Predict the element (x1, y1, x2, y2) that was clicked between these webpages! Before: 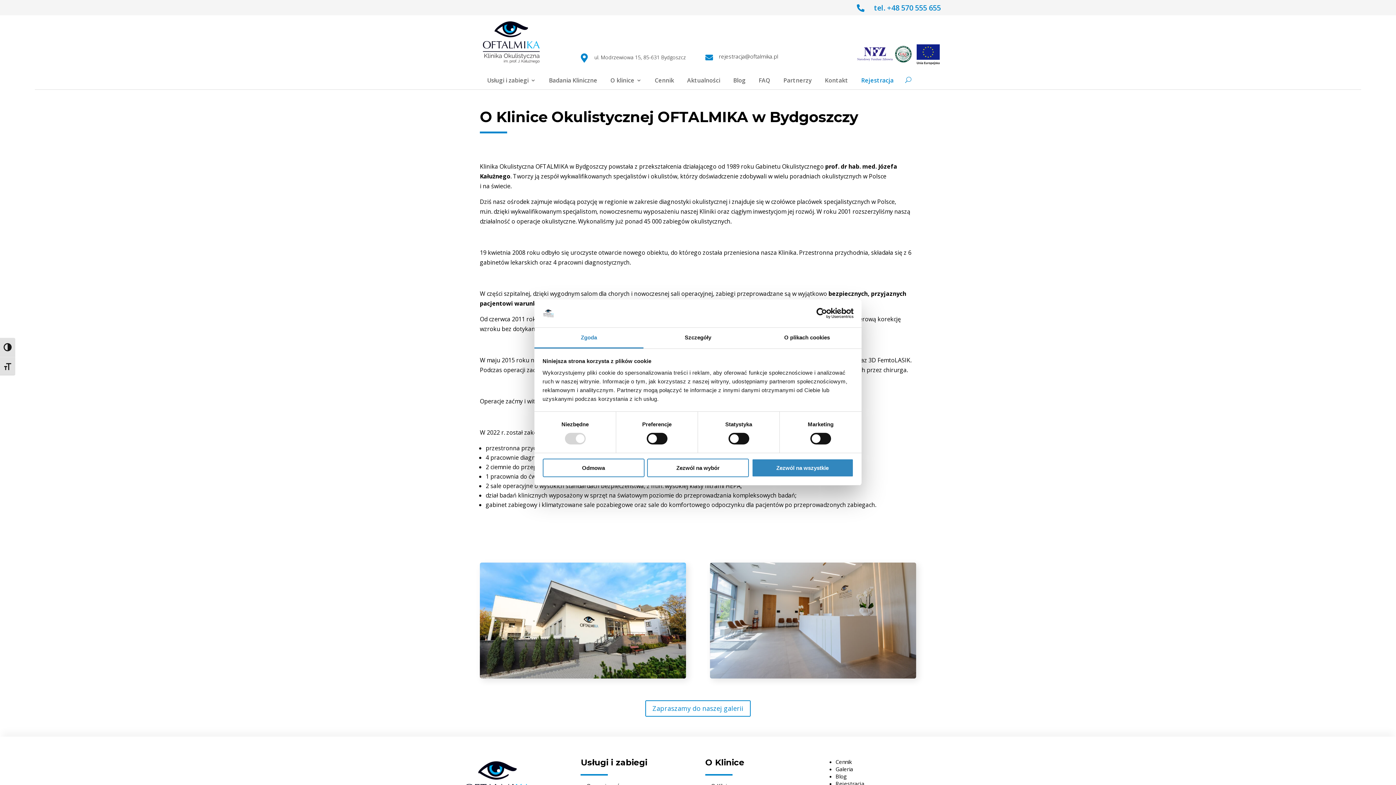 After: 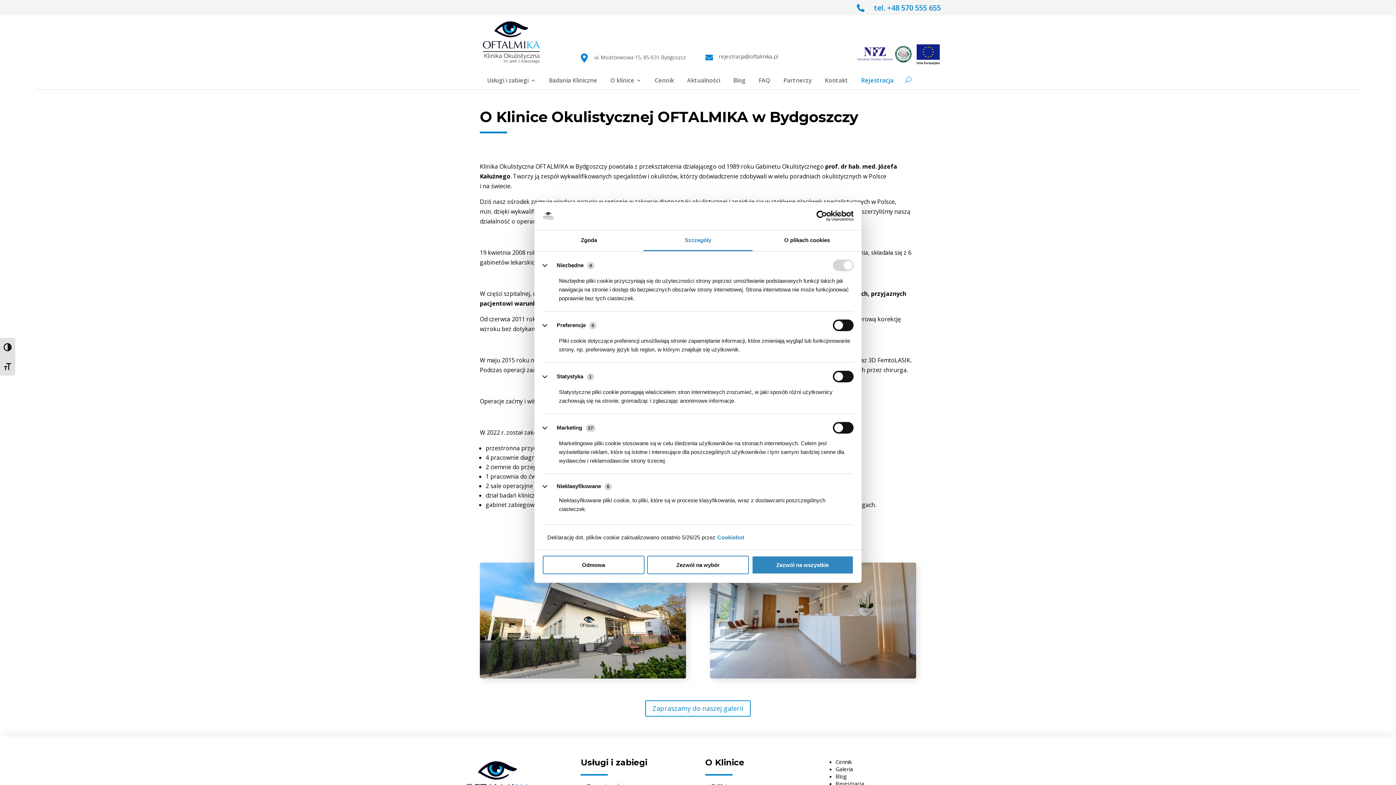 Action: bbox: (643, 327, 752, 348) label: Szczegóły